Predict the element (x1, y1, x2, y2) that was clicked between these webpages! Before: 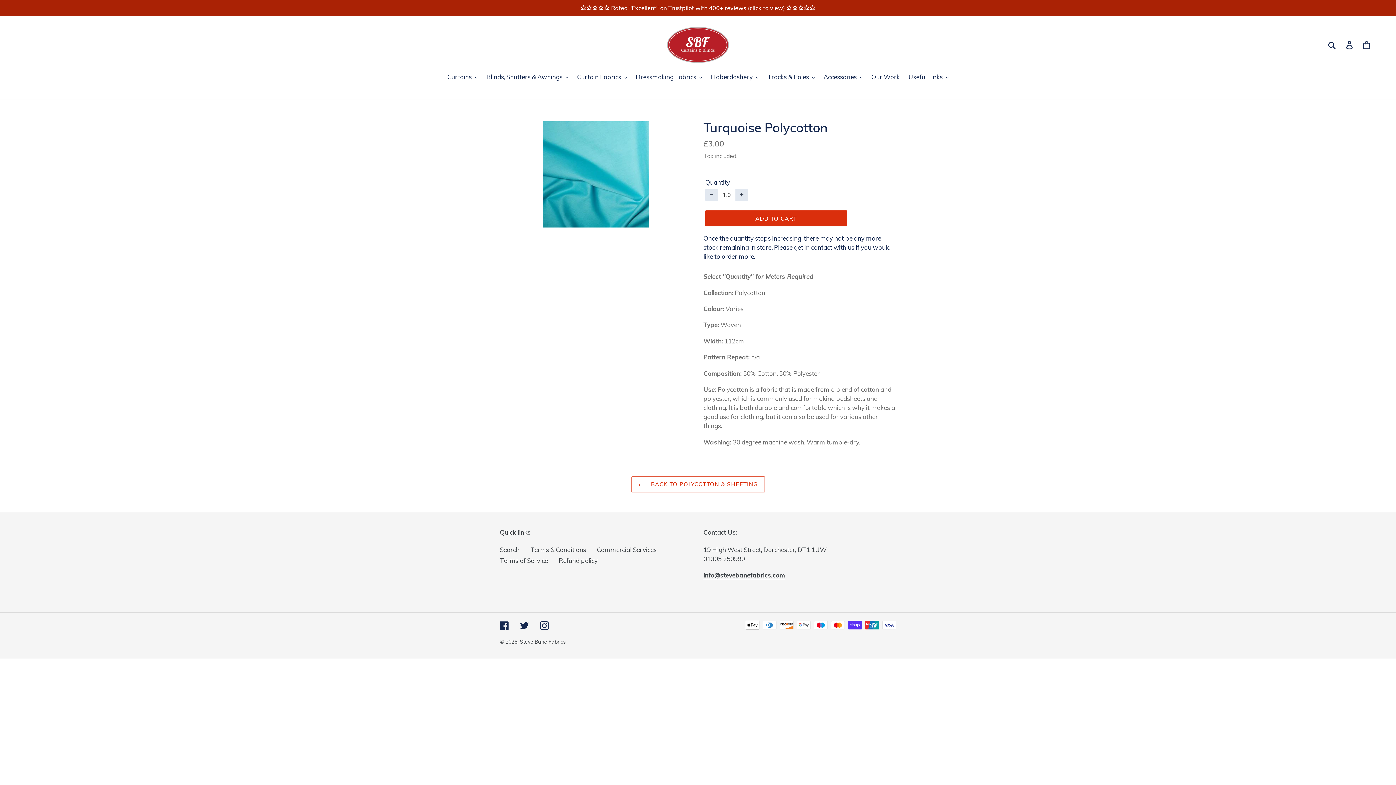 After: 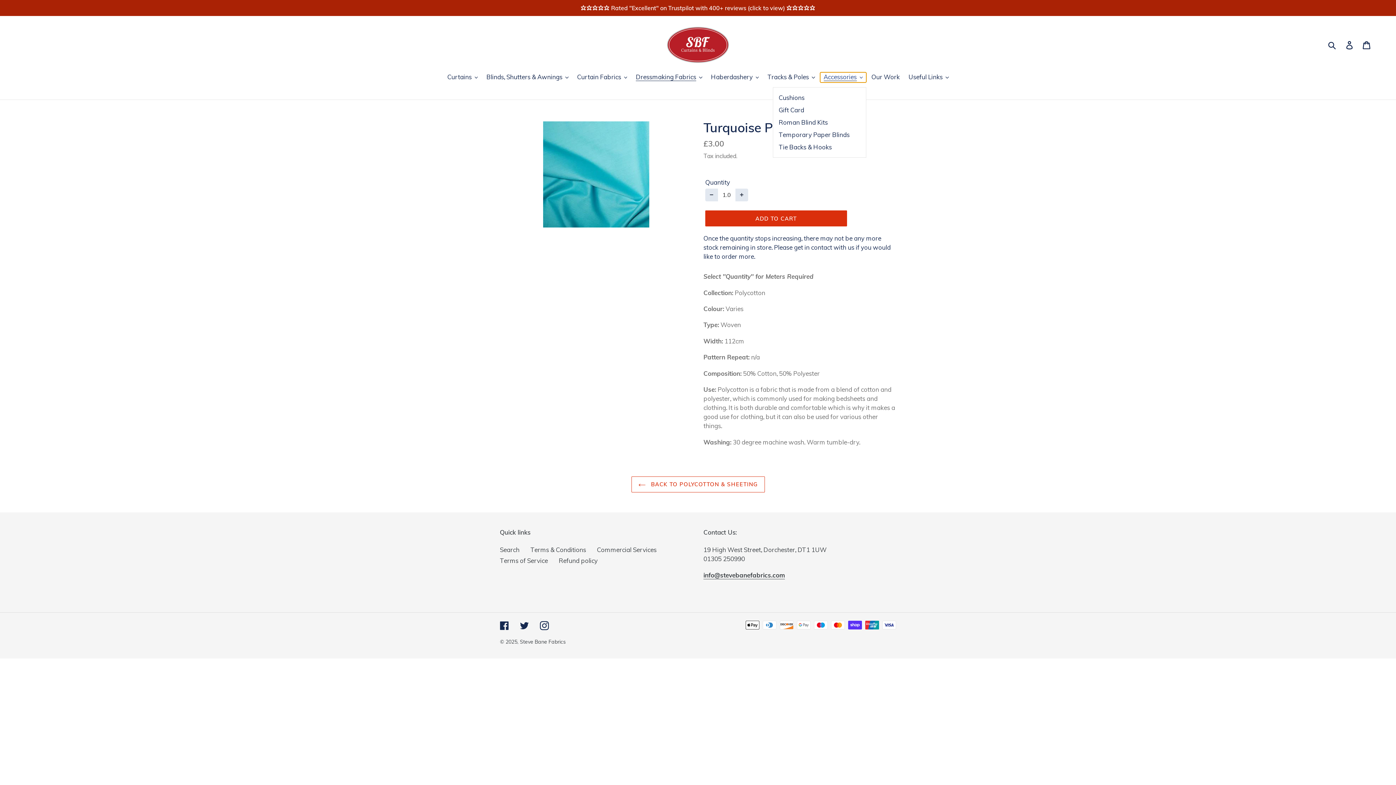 Action: label: Accessories bbox: (820, 72, 866, 82)